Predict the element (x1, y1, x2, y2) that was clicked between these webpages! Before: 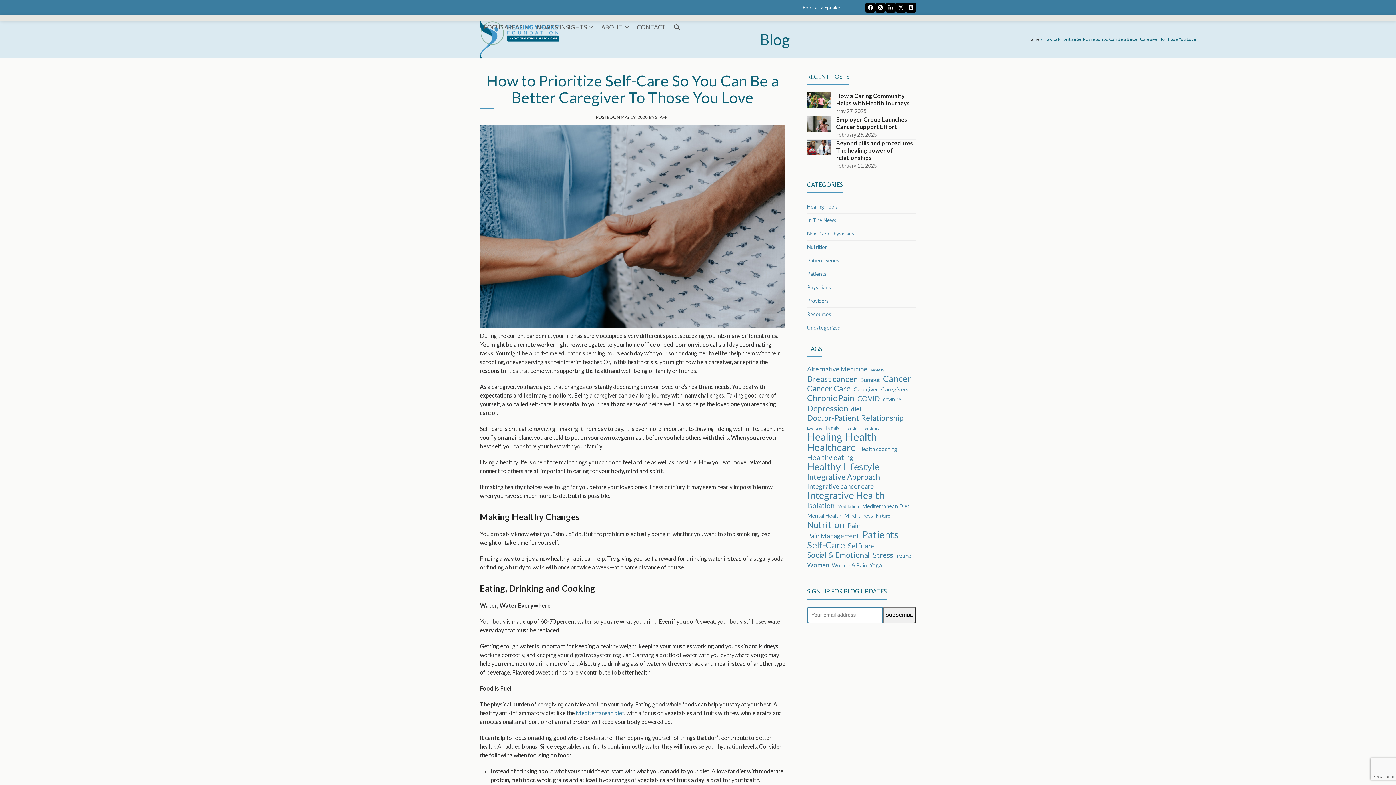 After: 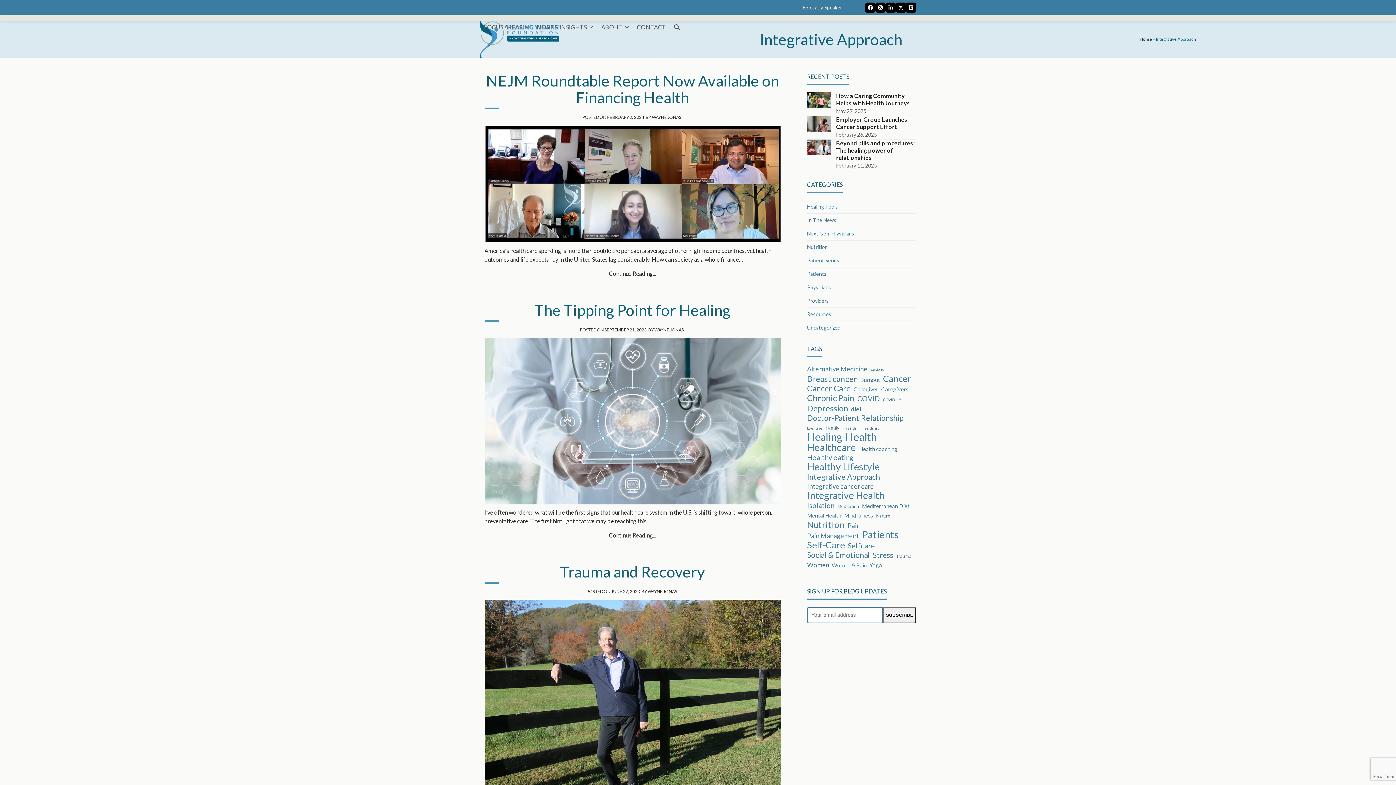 Action: label: Integrative Approach (16 items) bbox: (807, 472, 880, 481)